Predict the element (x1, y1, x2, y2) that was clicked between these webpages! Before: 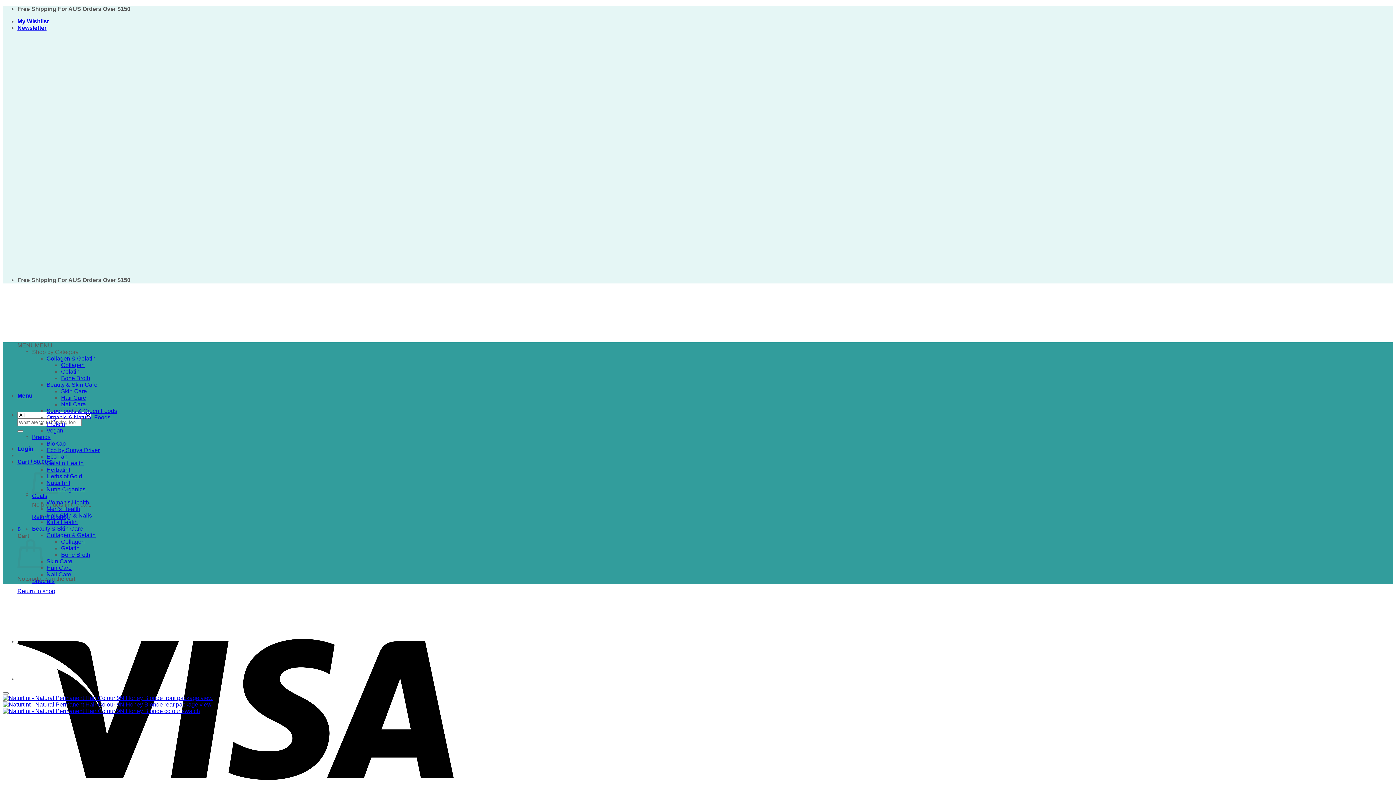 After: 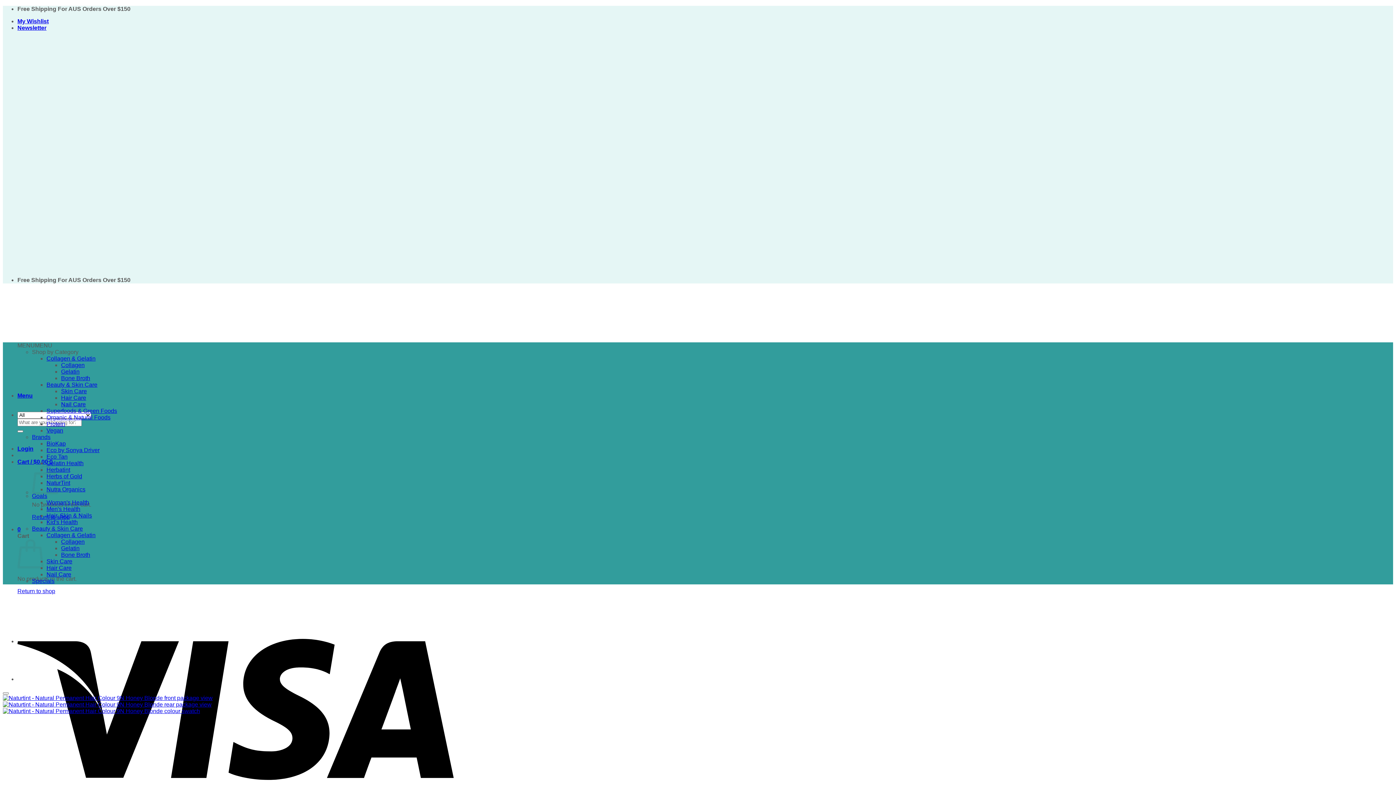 Action: label: Menu bbox: (17, 392, 32, 398)